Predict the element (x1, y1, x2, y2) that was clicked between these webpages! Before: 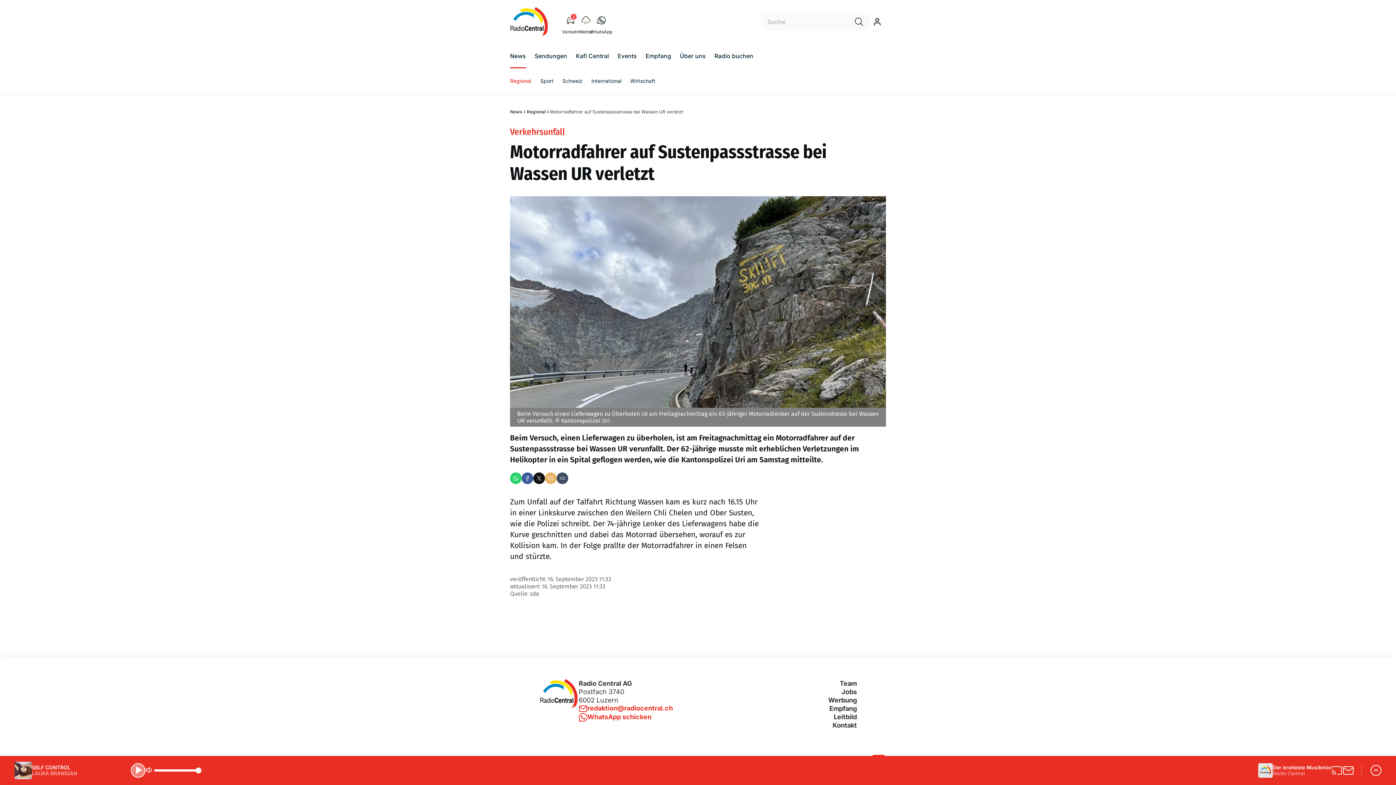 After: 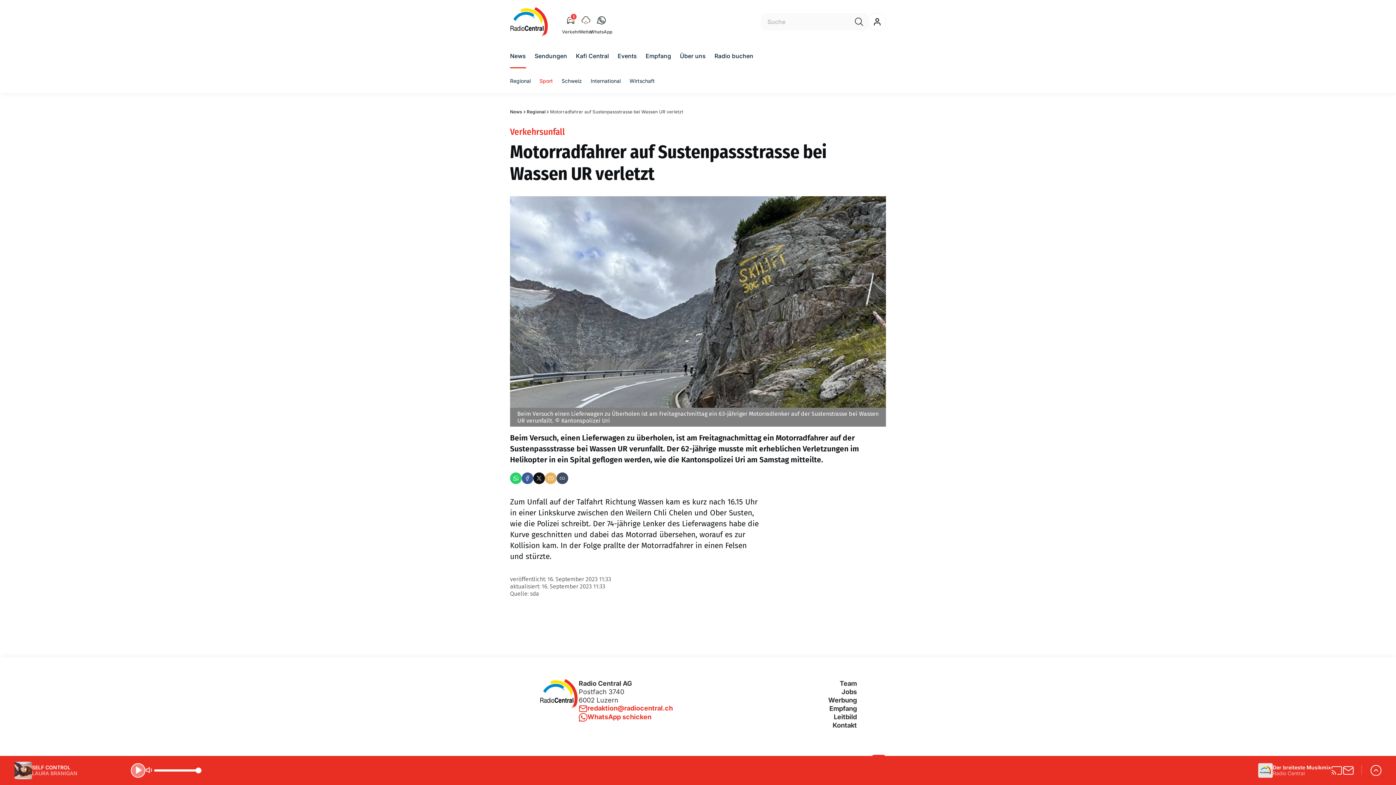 Action: bbox: (540, 76, 553, 84) label: Sport